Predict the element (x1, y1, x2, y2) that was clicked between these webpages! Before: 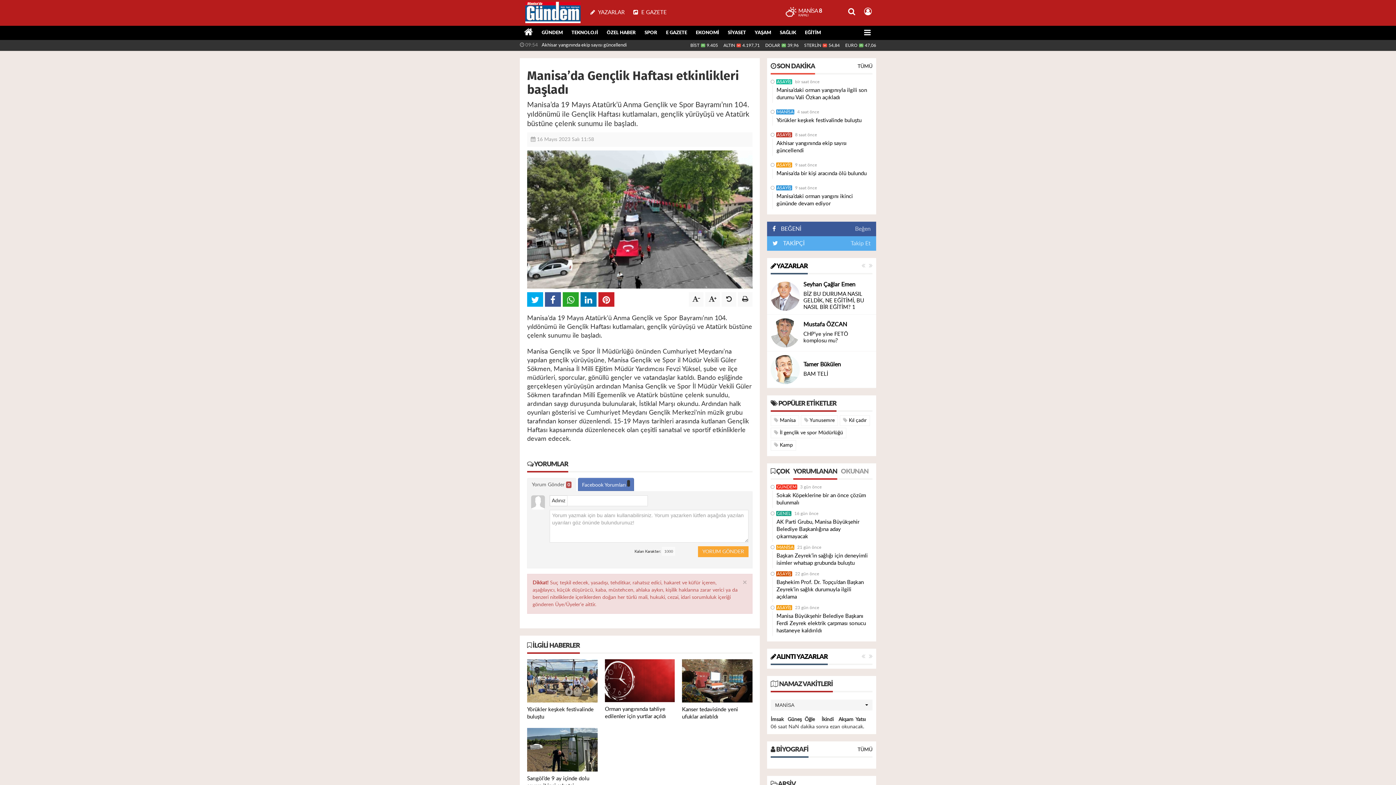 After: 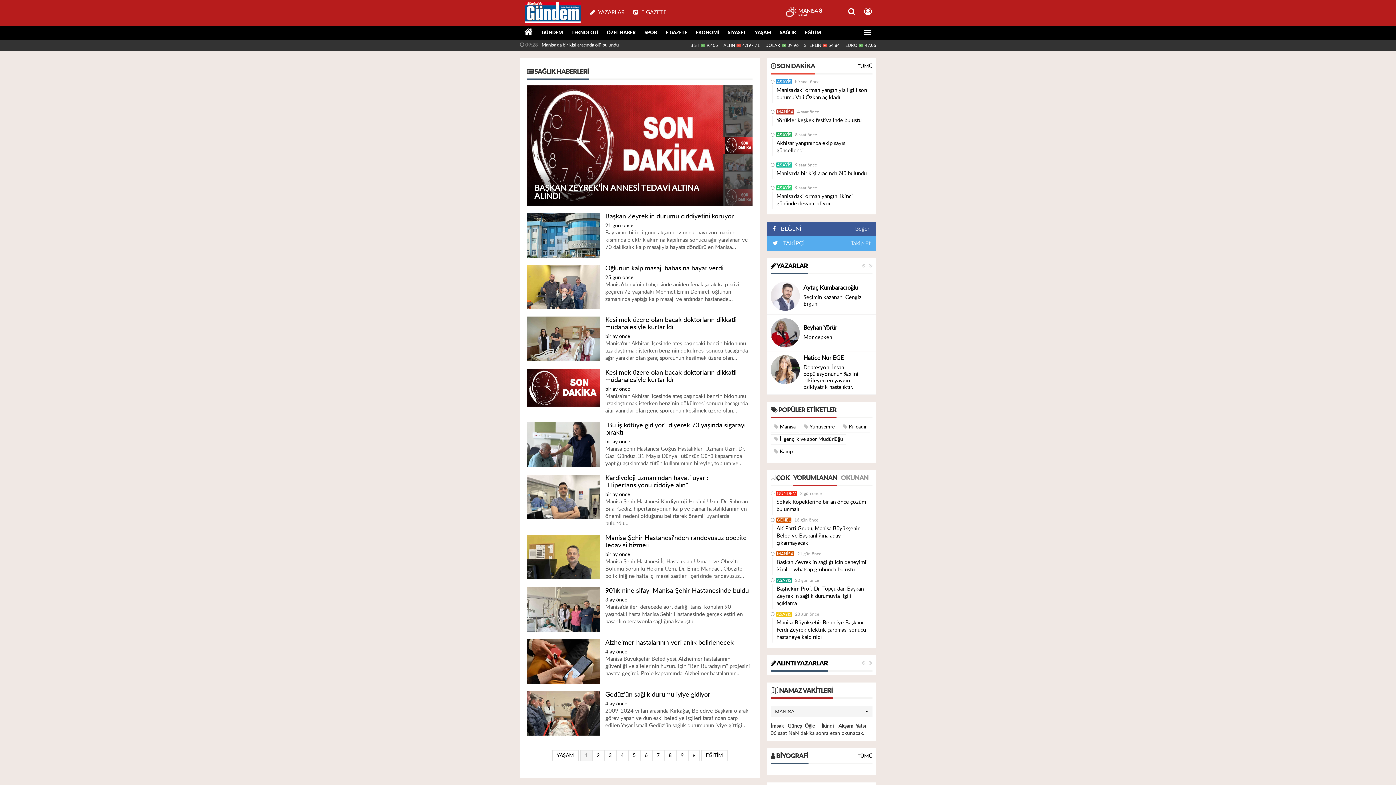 Action: label: SAĞLIK bbox: (775, 25, 800, 40)